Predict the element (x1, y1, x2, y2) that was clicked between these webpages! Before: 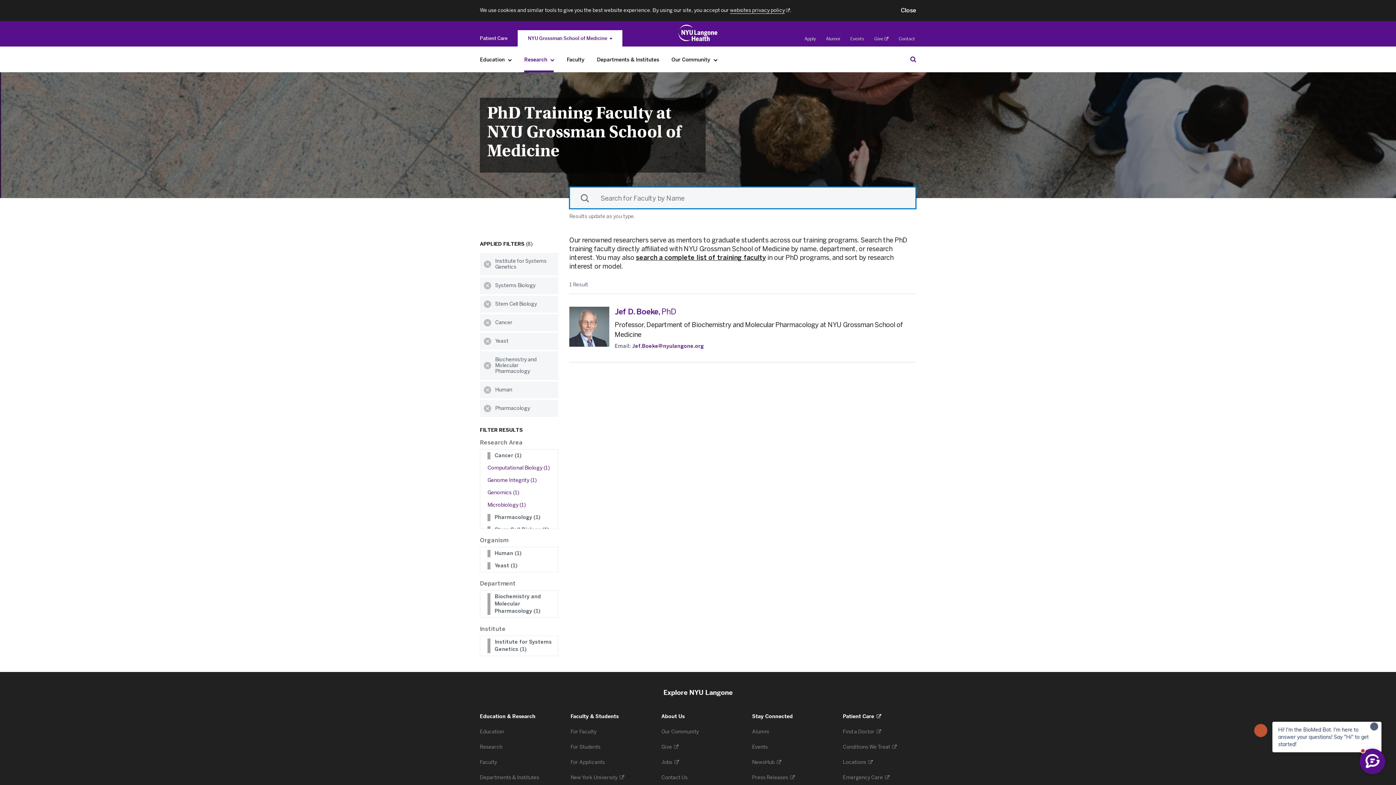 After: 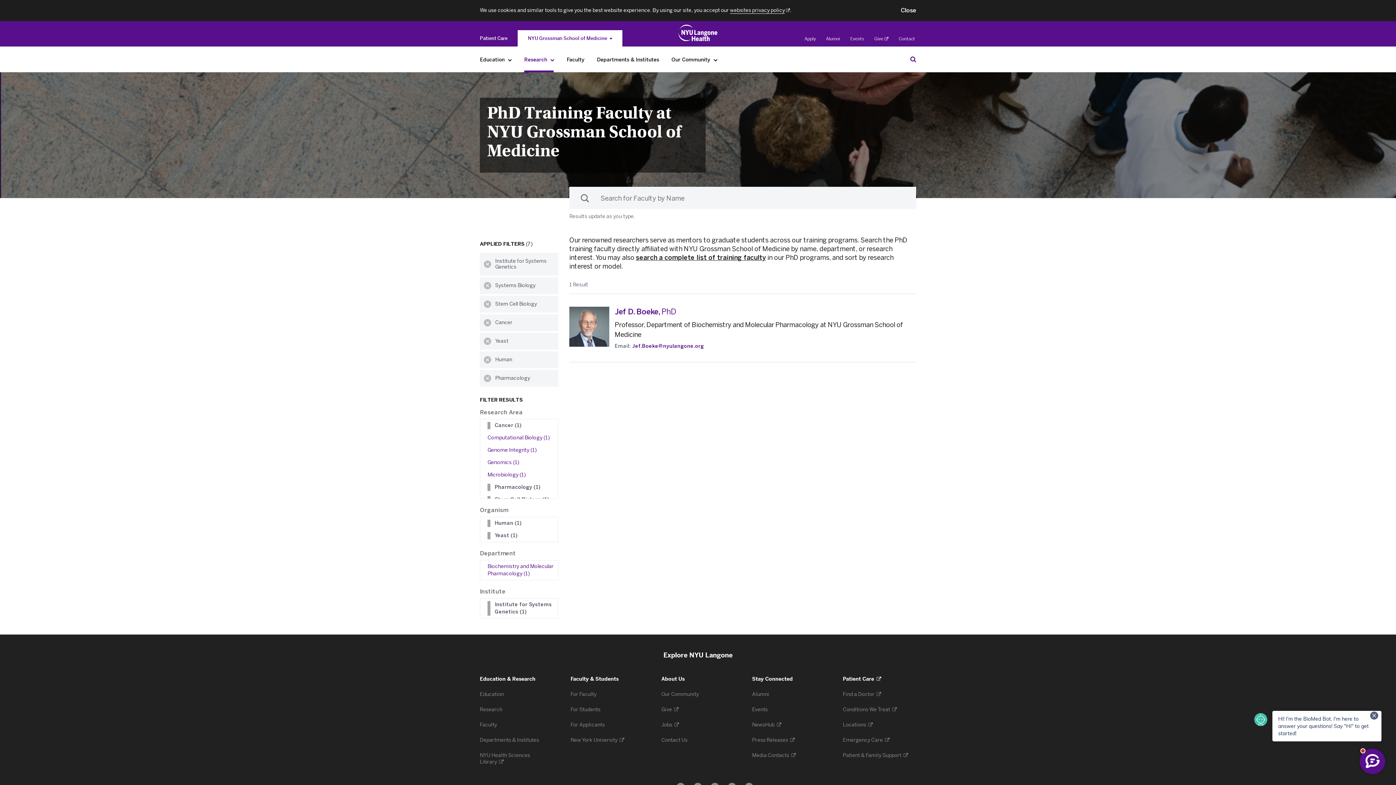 Action: label: Clear Biochemistry and Molecular Pharmacology filter bbox: (480, 351, 495, 380)